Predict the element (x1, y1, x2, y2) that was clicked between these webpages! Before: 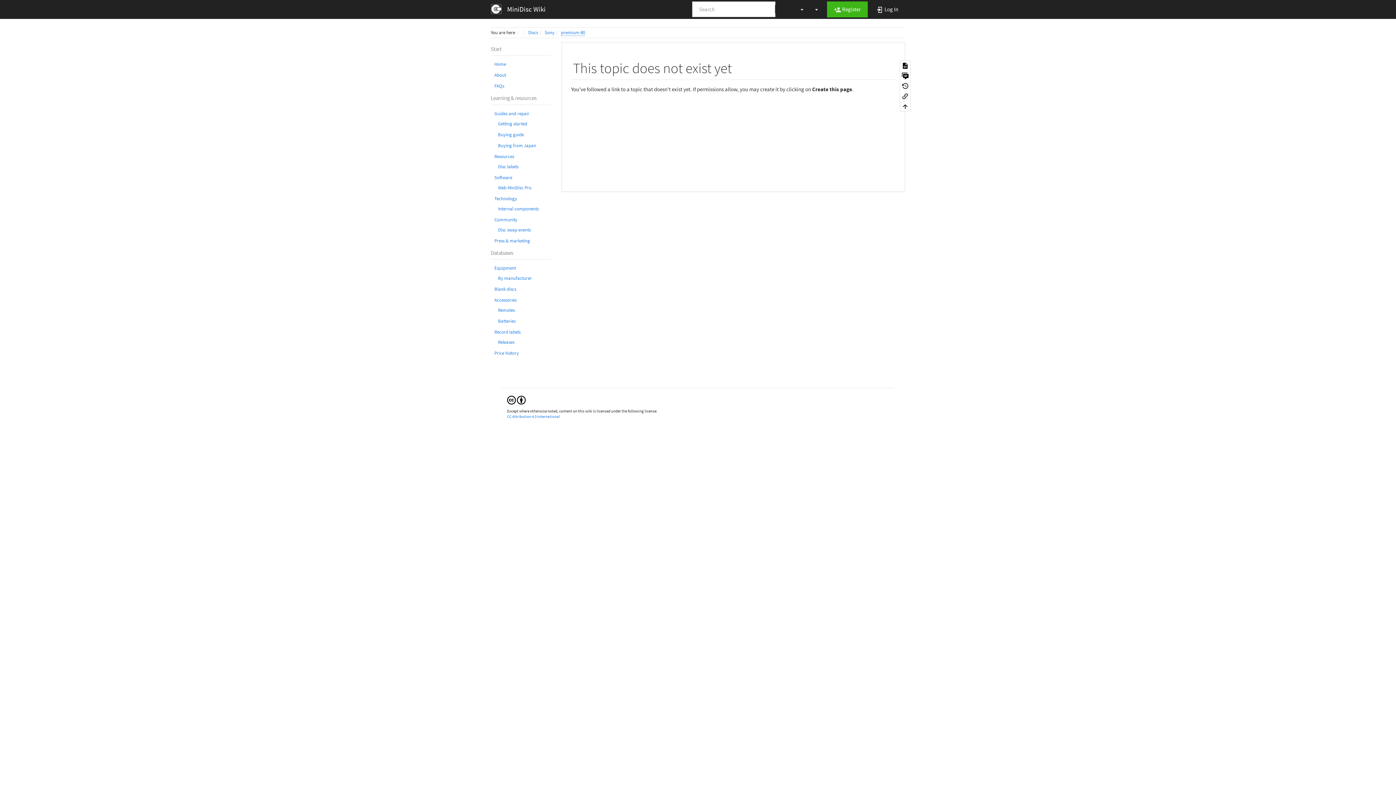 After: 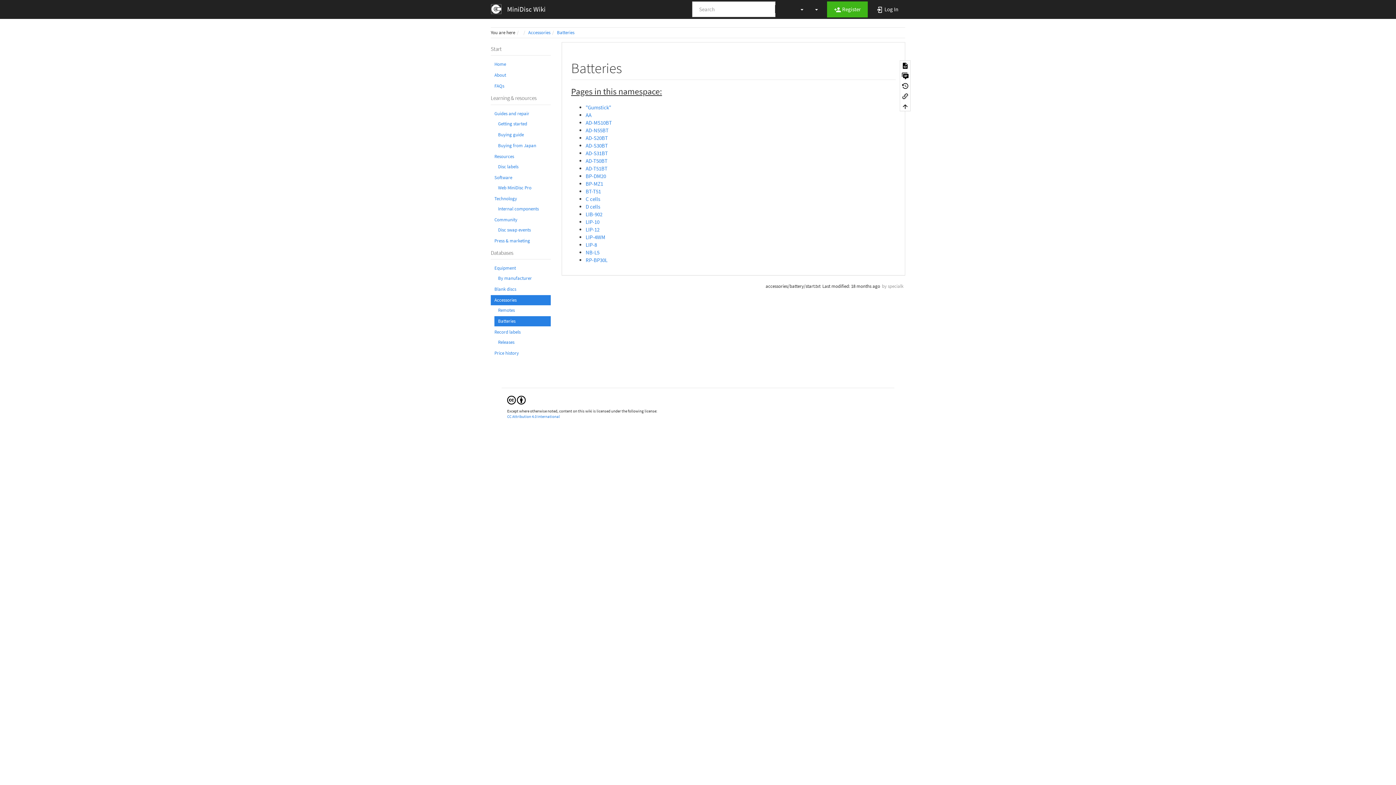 Action: bbox: (494, 316, 550, 326) label: Batteries